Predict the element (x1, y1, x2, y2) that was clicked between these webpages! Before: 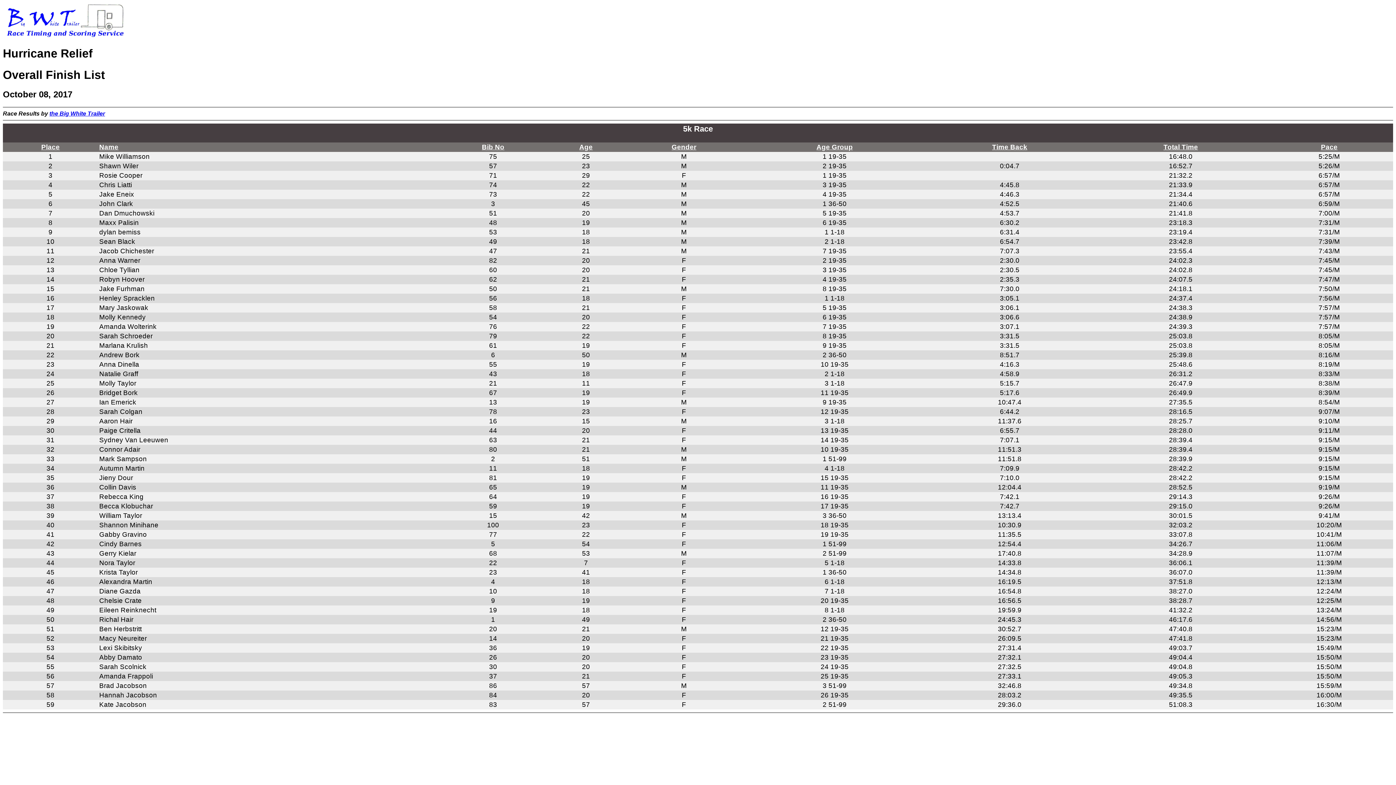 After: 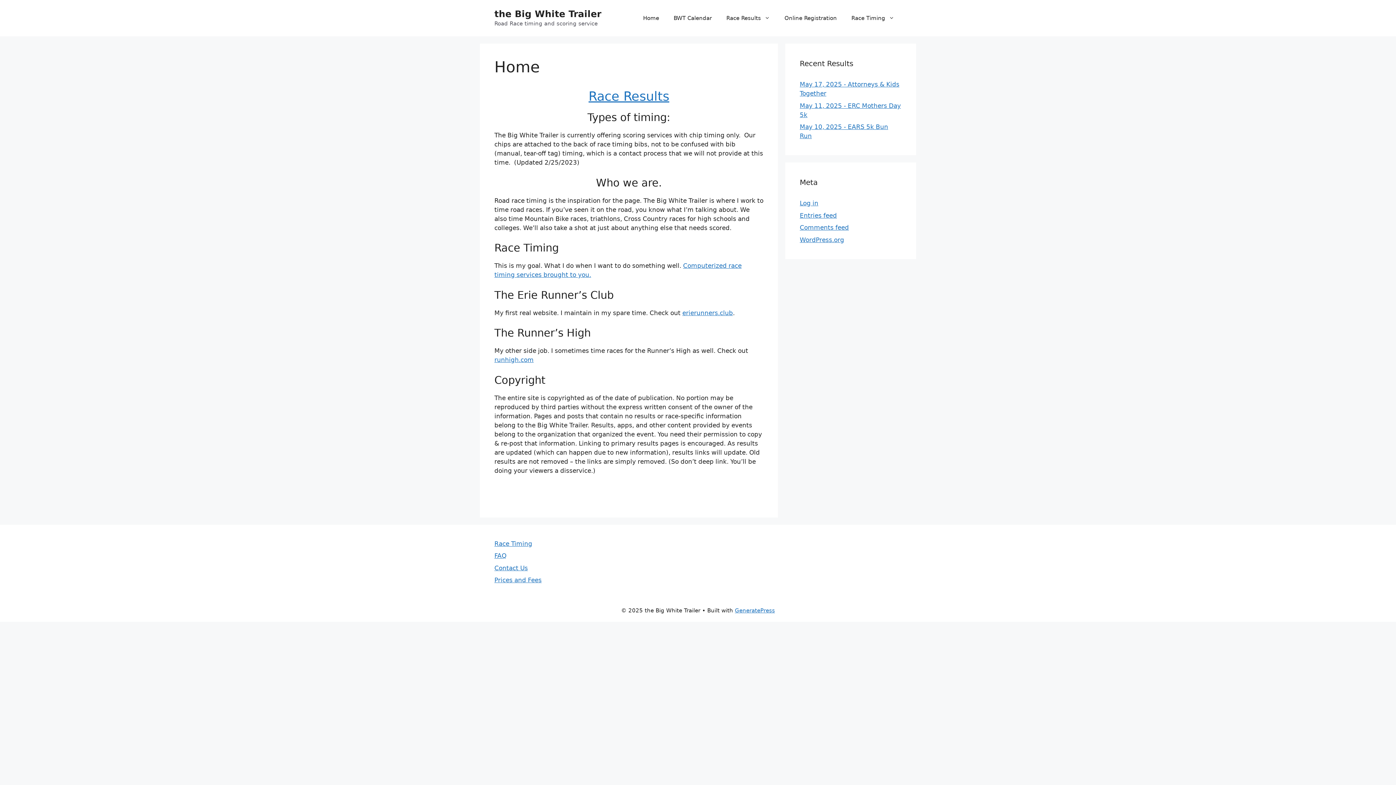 Action: bbox: (49, 110, 105, 116) label: the Big White Trailer